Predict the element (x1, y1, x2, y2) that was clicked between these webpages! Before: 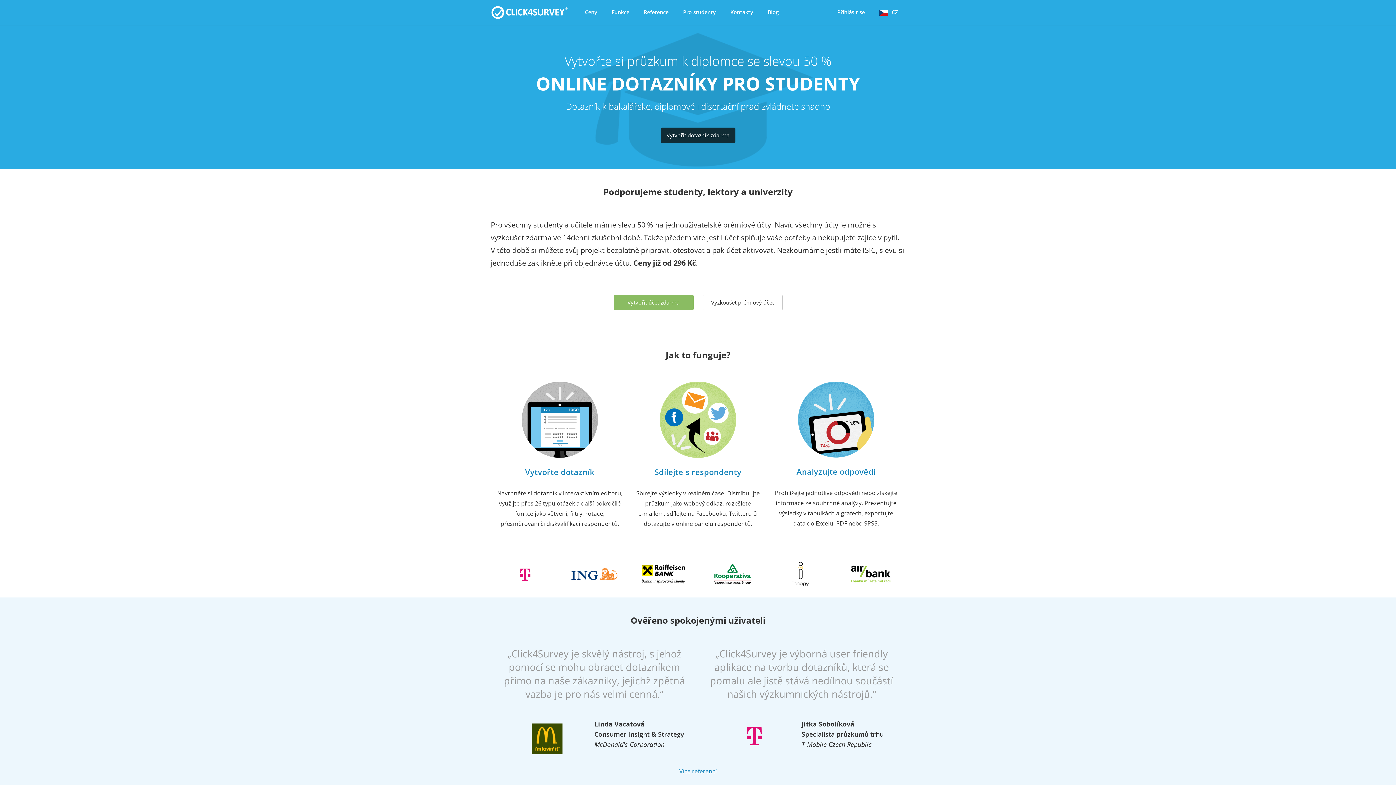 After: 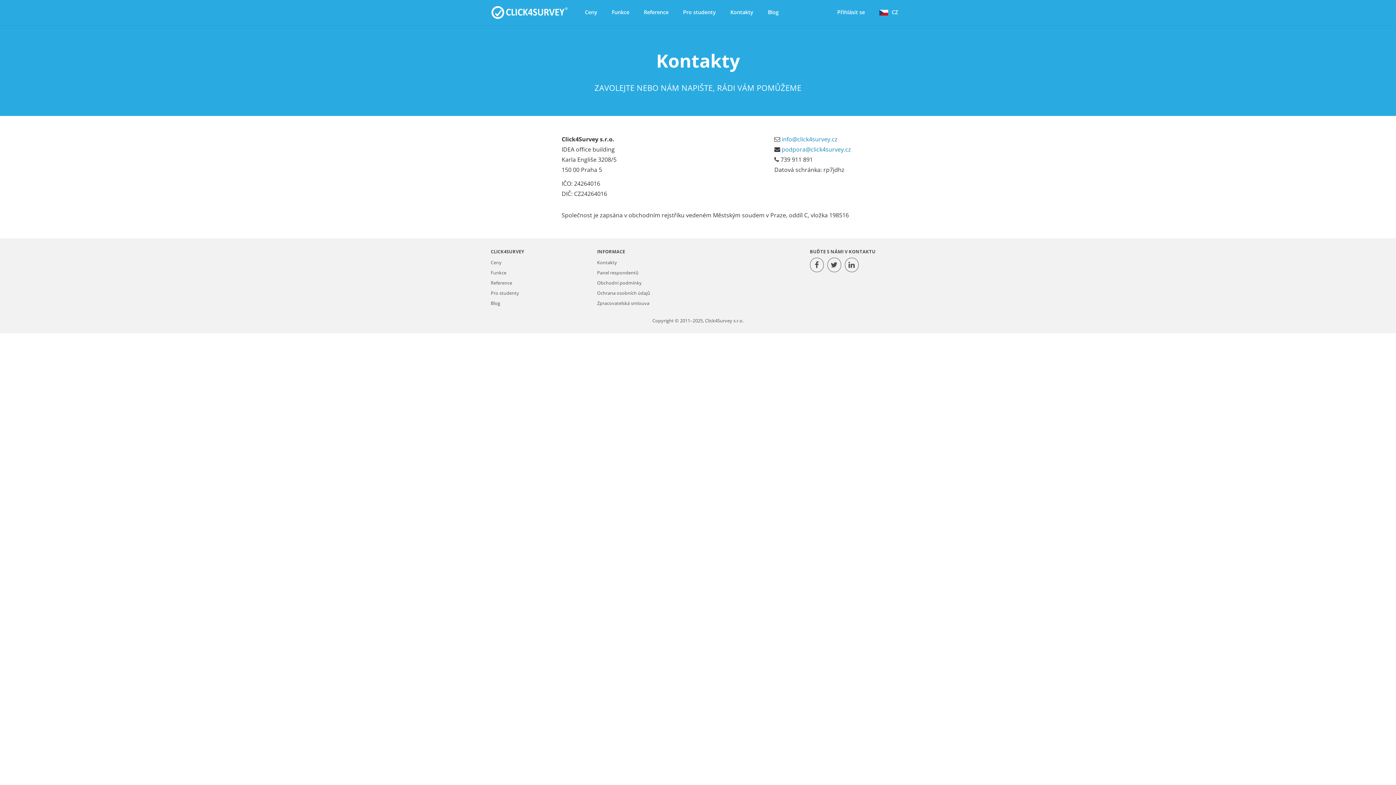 Action: bbox: (723, 1, 760, 23) label: Kontakty